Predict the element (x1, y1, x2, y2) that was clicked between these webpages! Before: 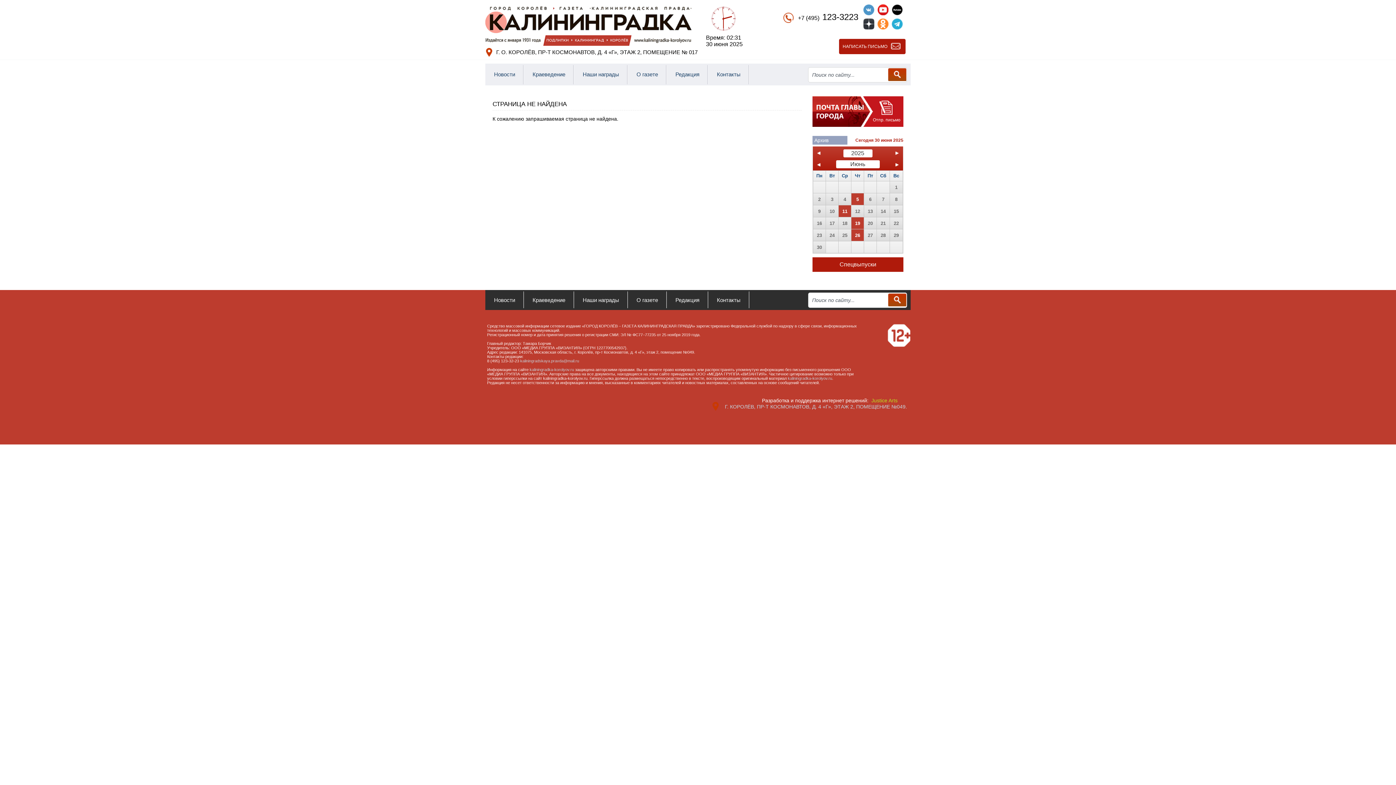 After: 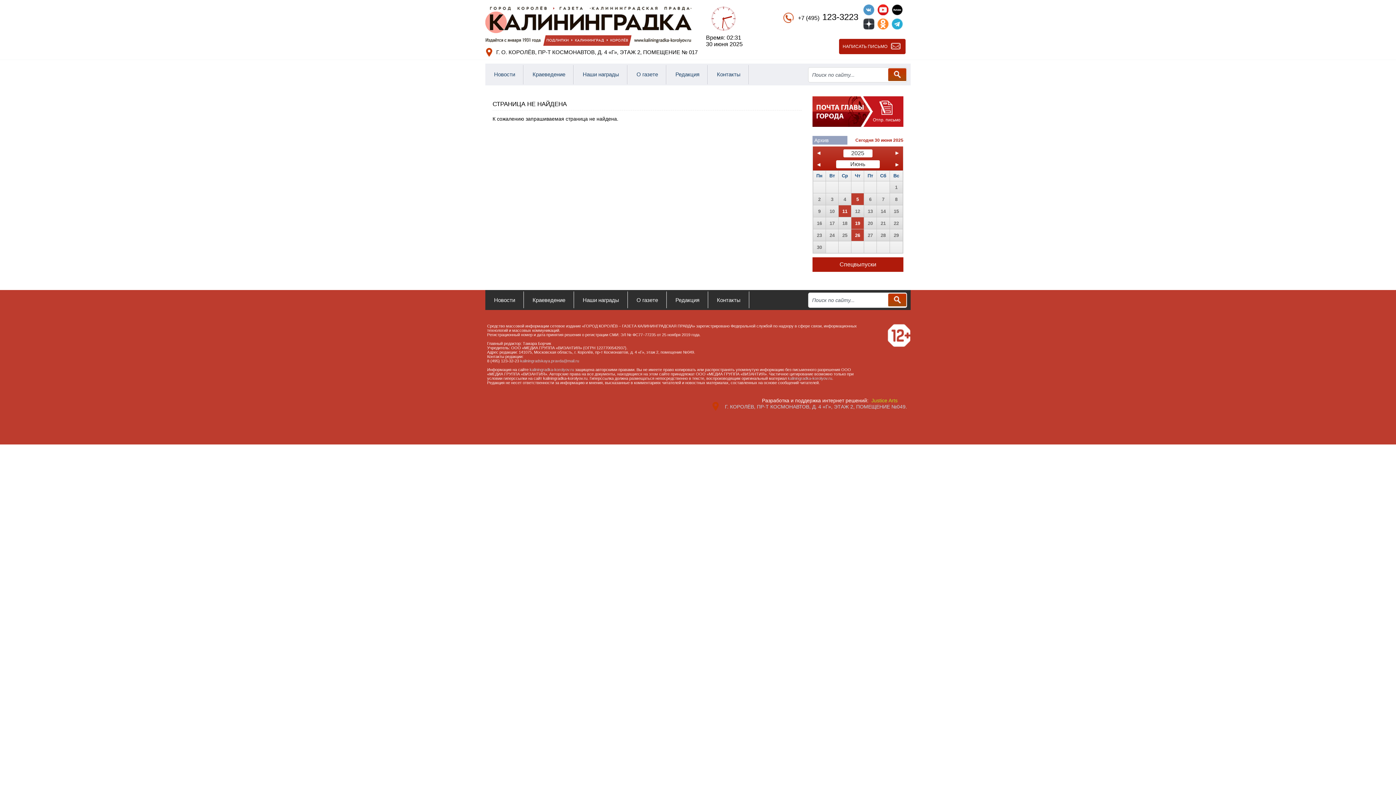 Action: bbox: (831, 196, 833, 202) label: 3